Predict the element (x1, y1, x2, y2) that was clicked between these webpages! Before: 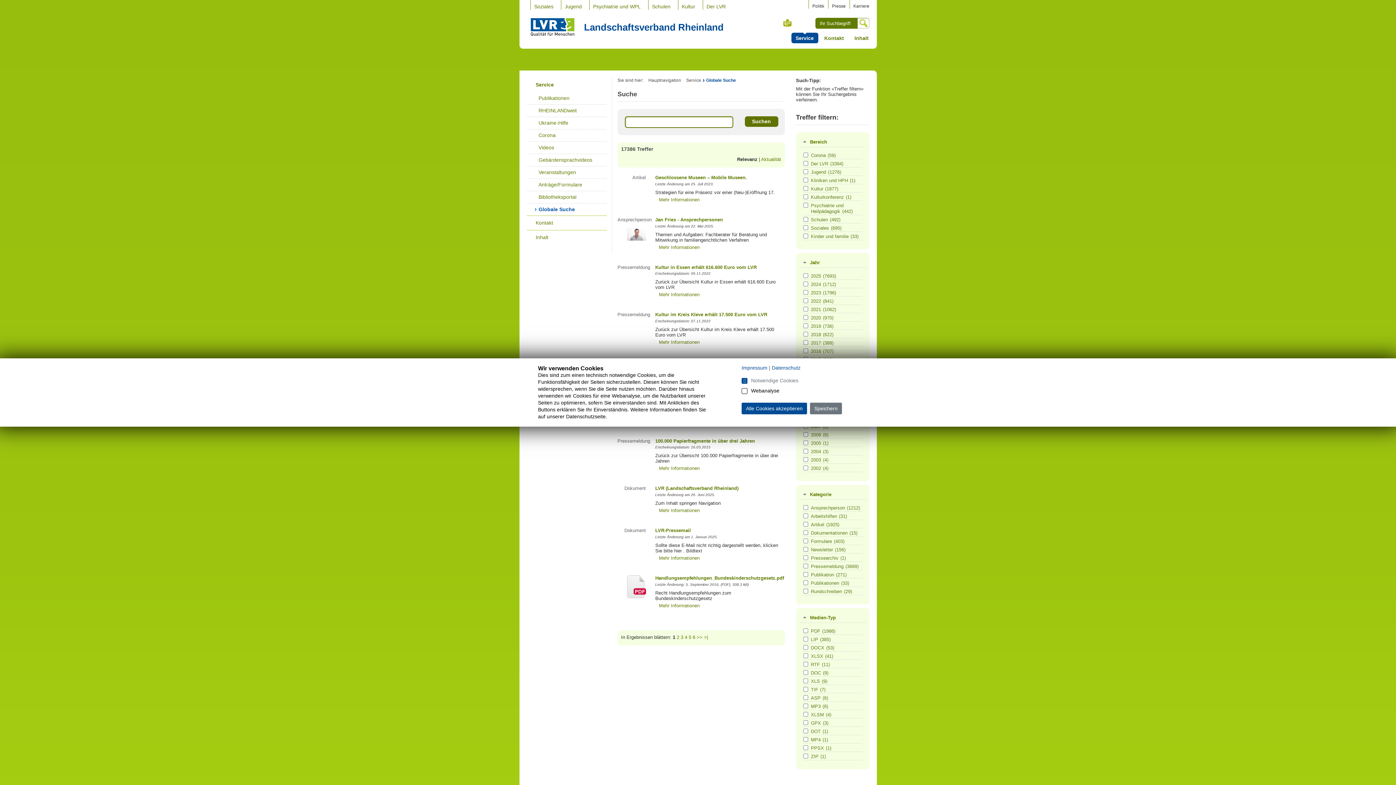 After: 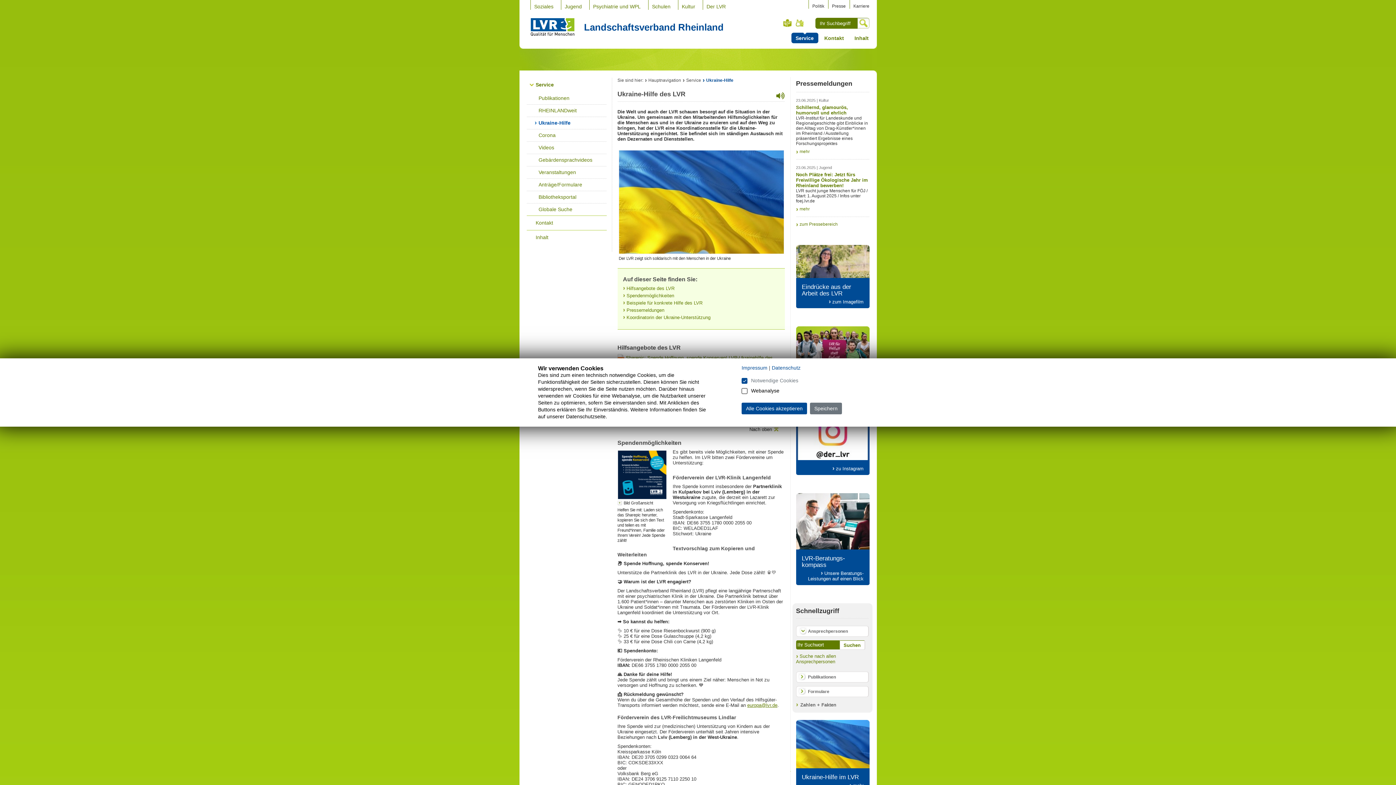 Action: bbox: (526, 117, 606, 129) label: Ukraine-Hilfe